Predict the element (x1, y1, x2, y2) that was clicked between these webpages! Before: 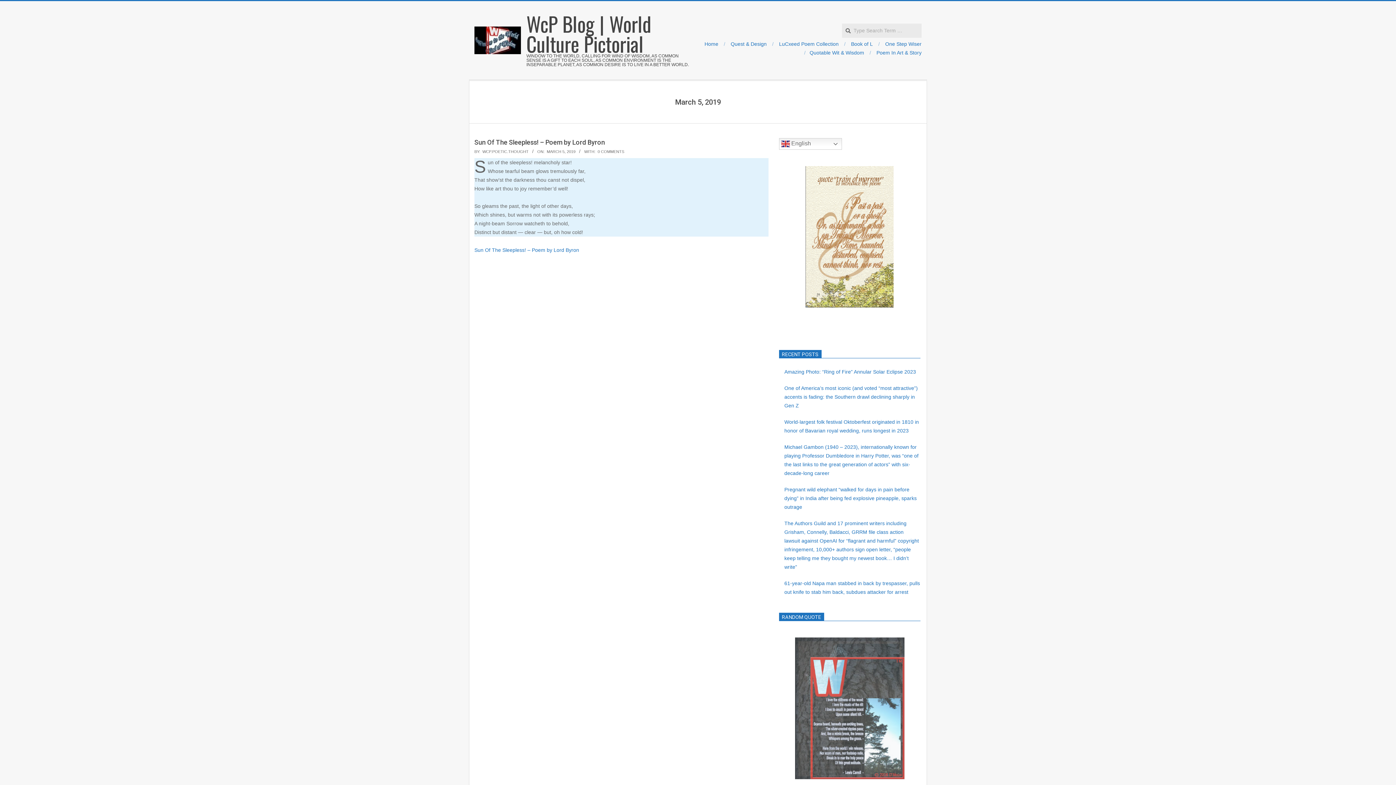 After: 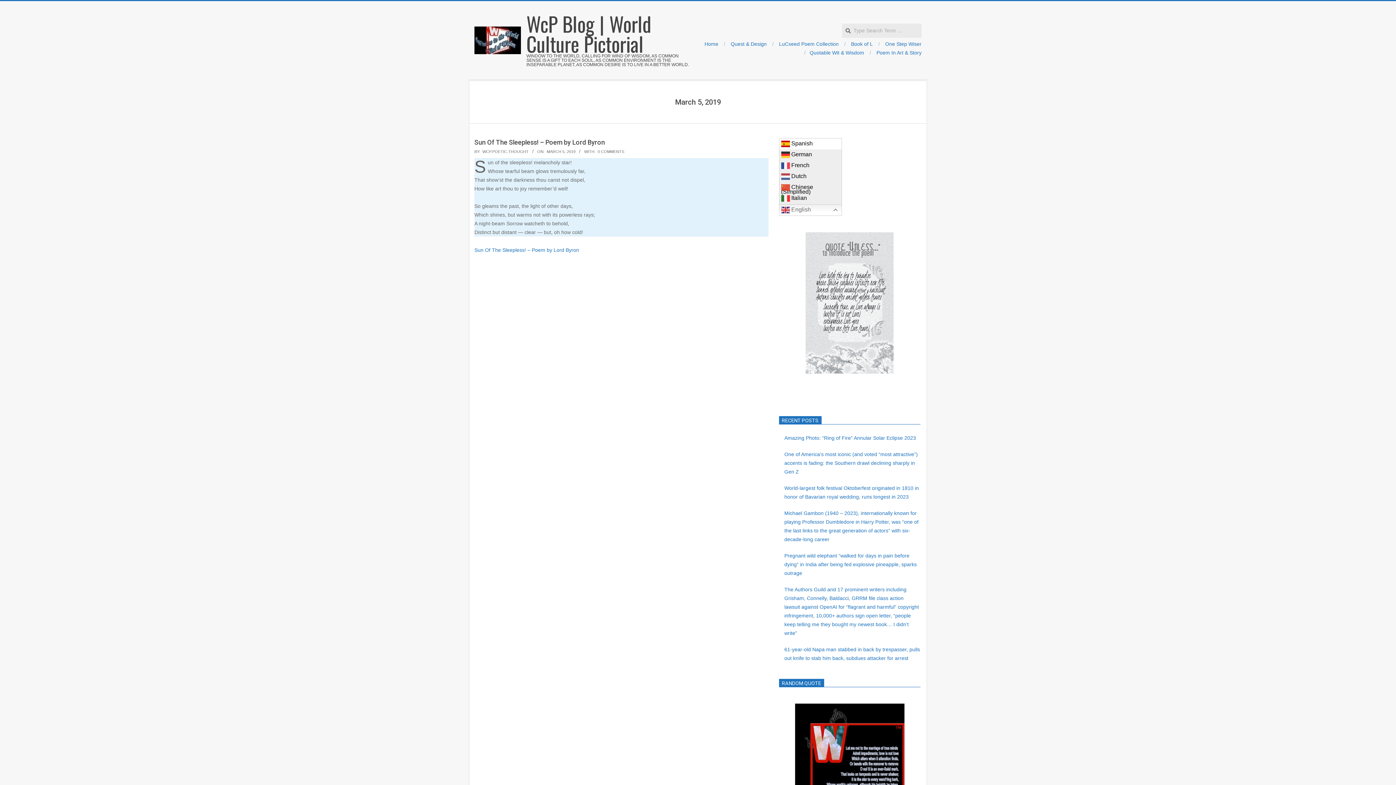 Action: bbox: (779, 138, 842, 149) label:  English